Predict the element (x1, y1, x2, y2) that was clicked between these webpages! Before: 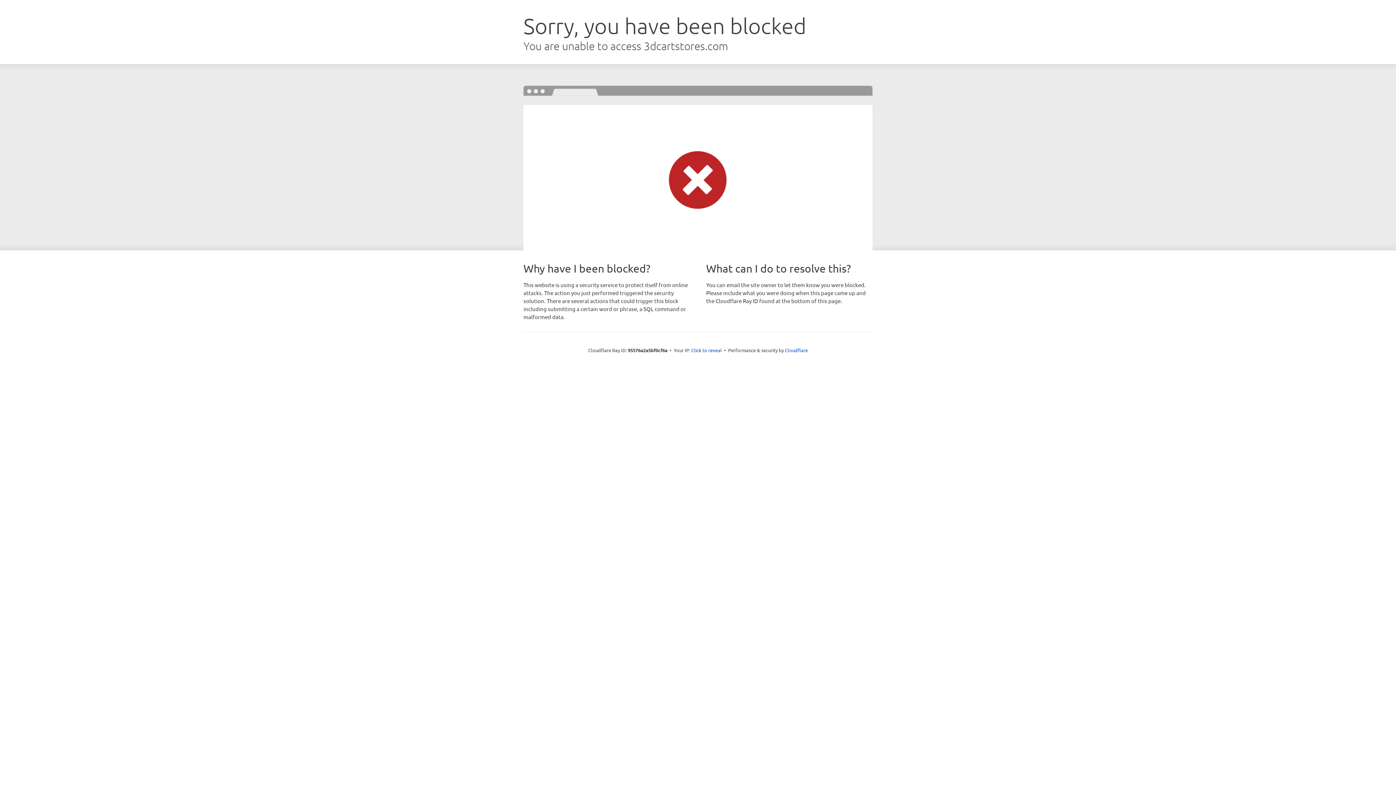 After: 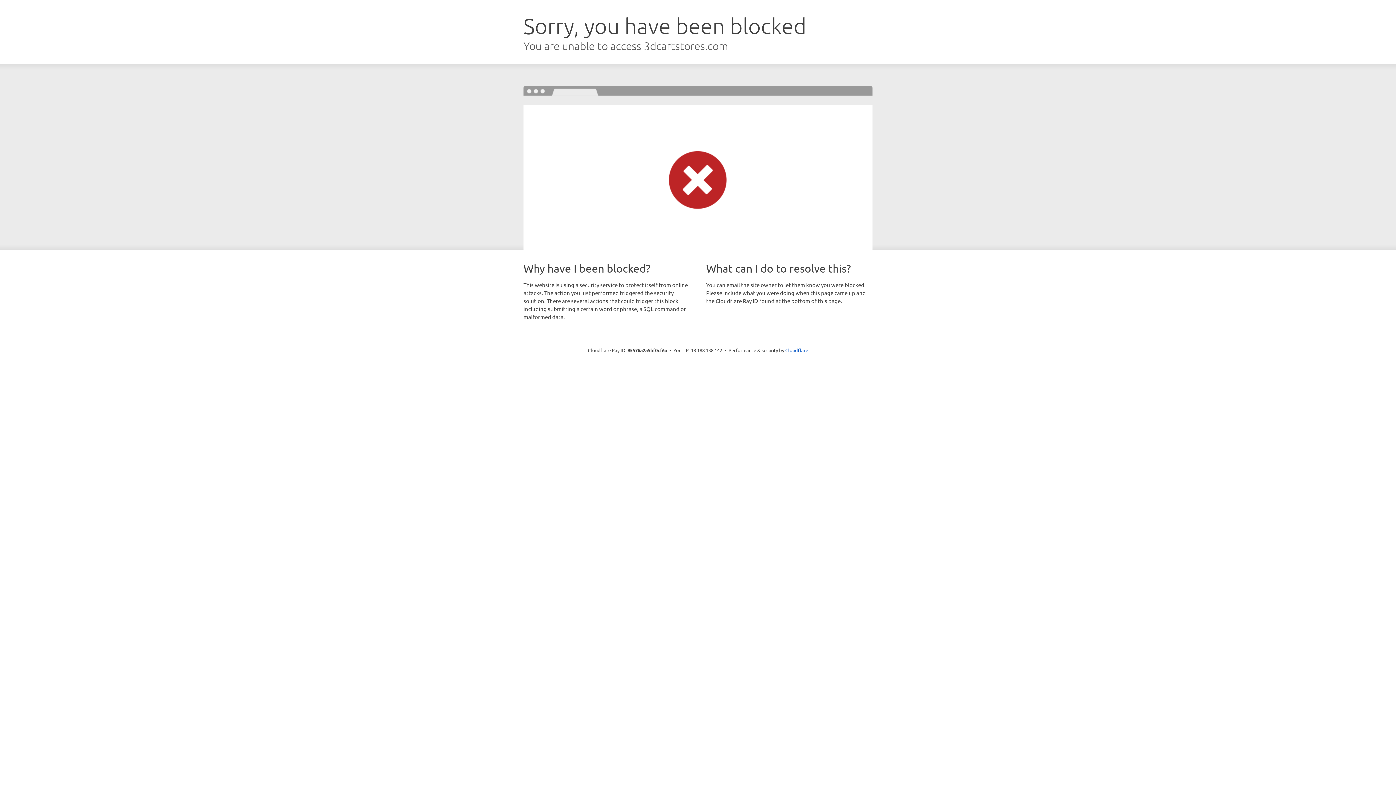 Action: label: Click to reveal bbox: (691, 346, 722, 353)